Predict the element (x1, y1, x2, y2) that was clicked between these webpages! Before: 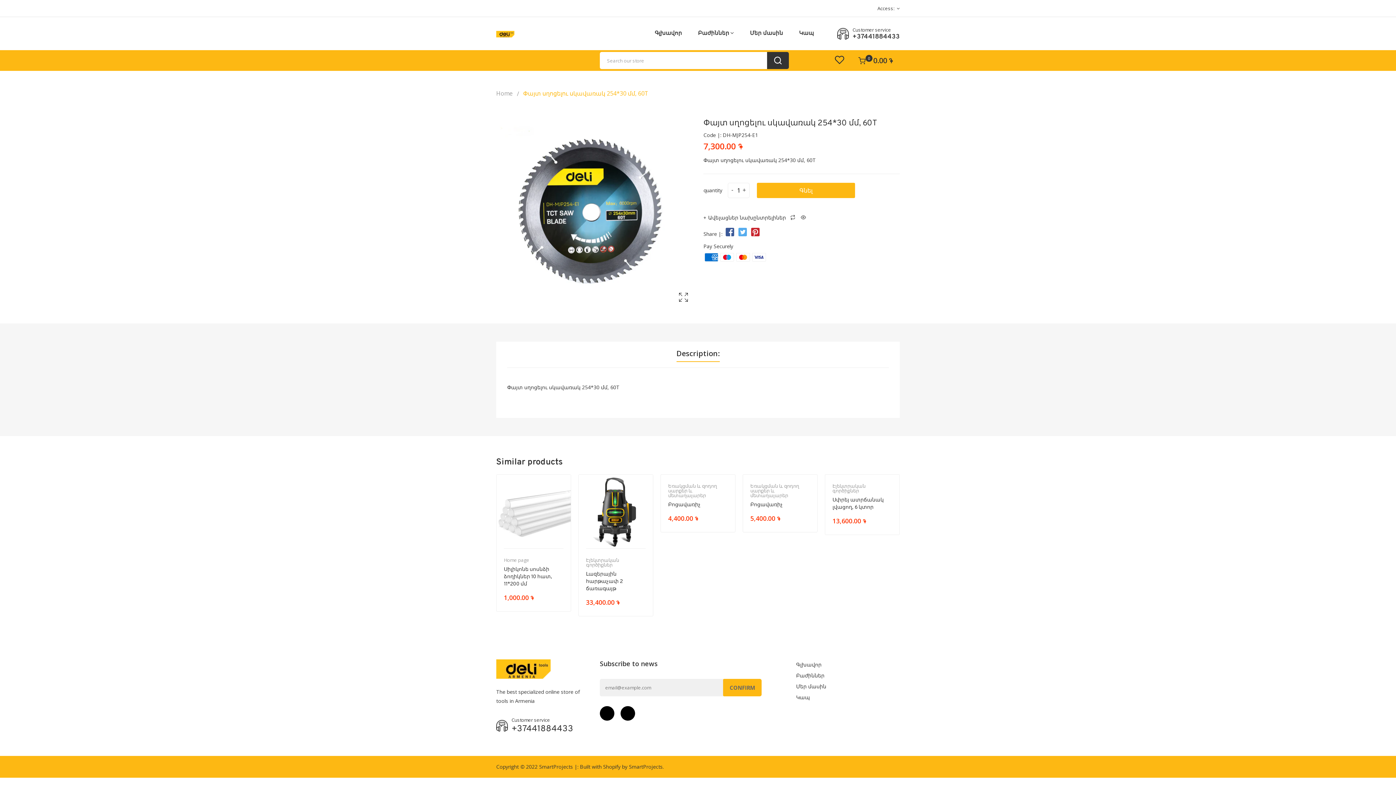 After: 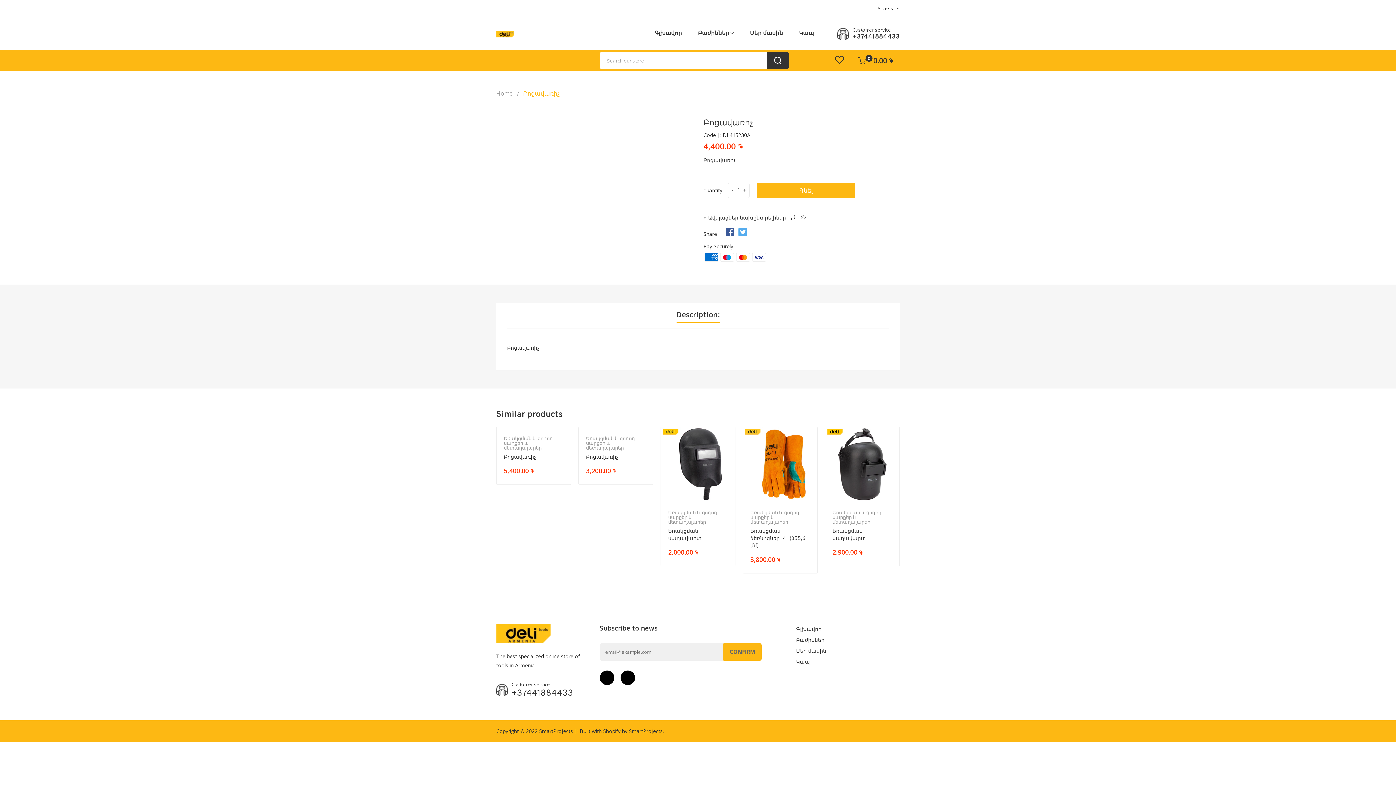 Action: label: Բոցավառիչ bbox: (668, 502, 700, 508)